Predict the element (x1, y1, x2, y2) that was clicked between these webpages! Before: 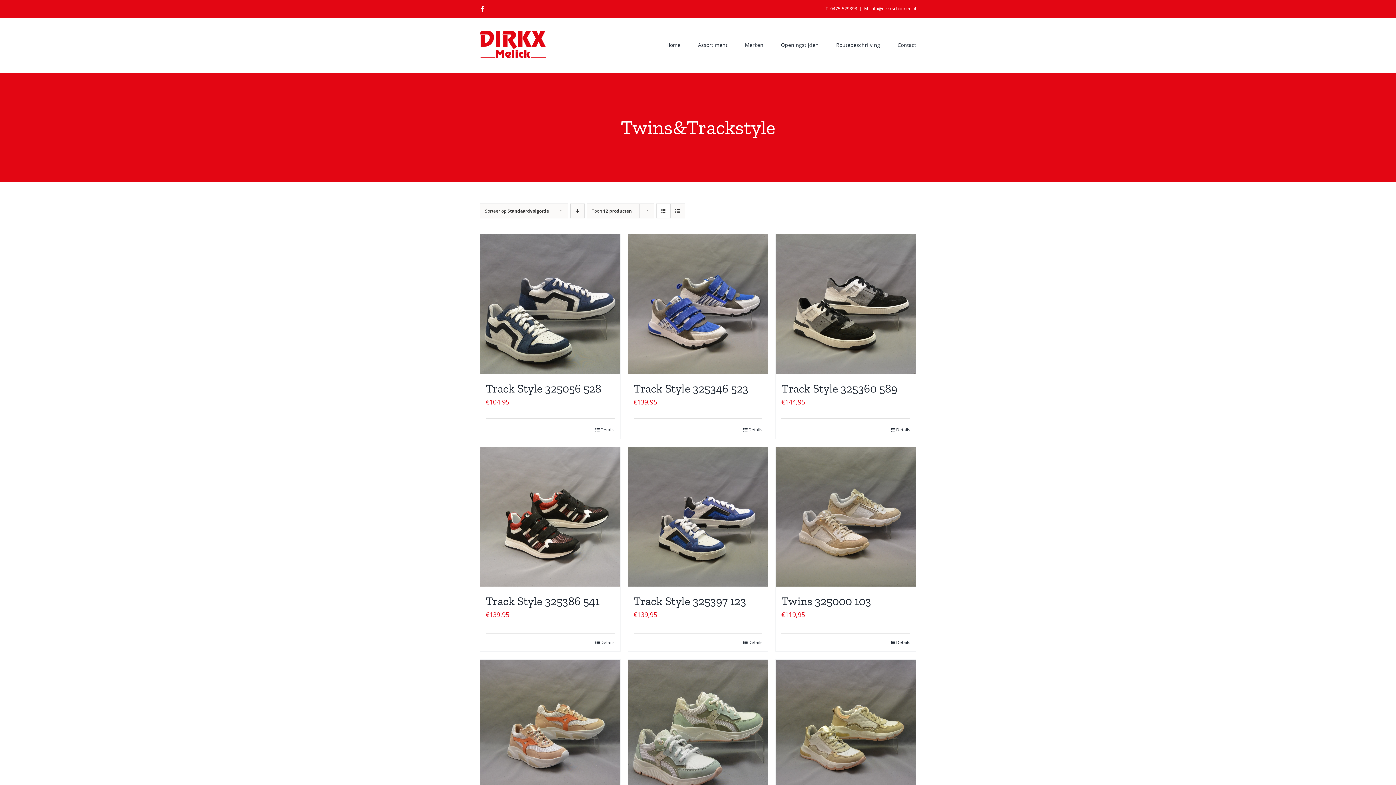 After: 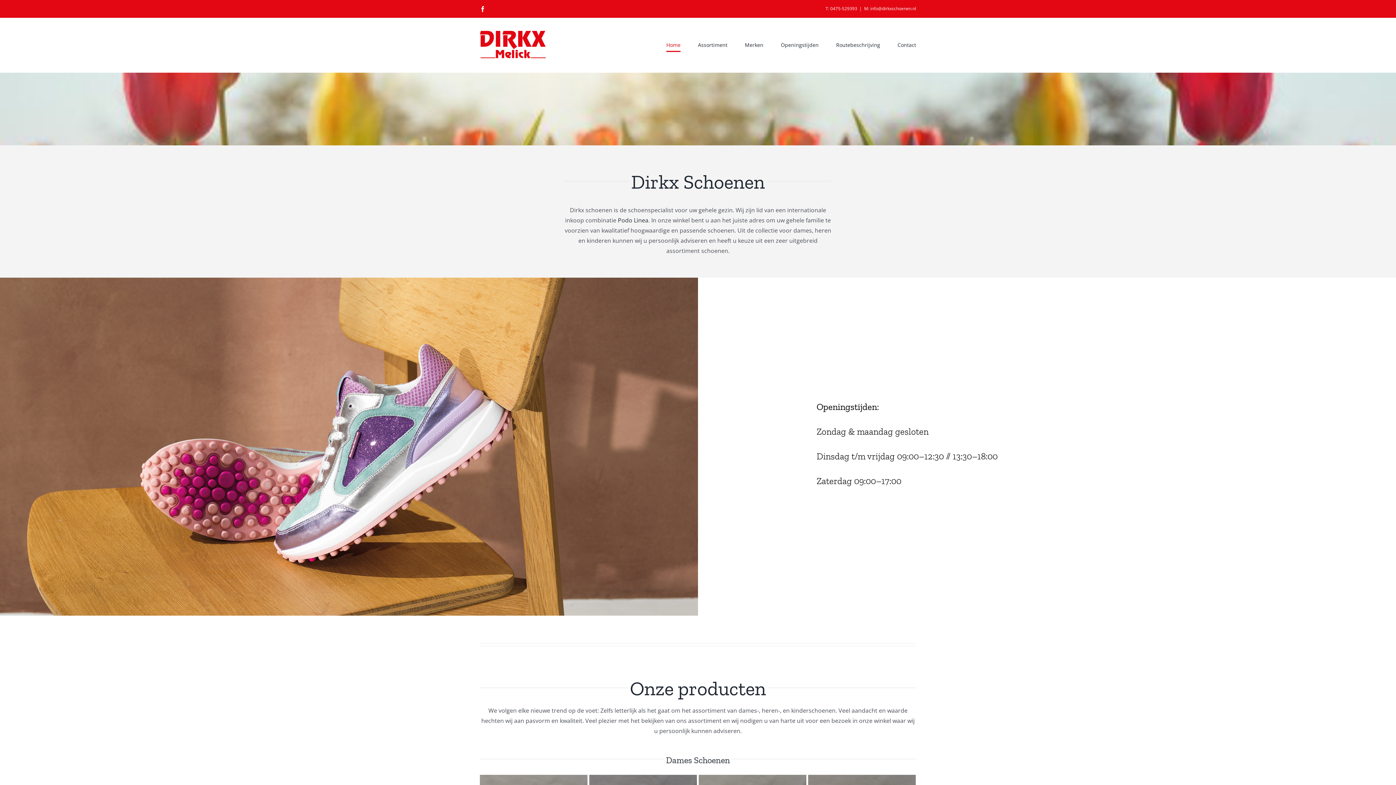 Action: bbox: (666, 17, 680, 72) label: Home